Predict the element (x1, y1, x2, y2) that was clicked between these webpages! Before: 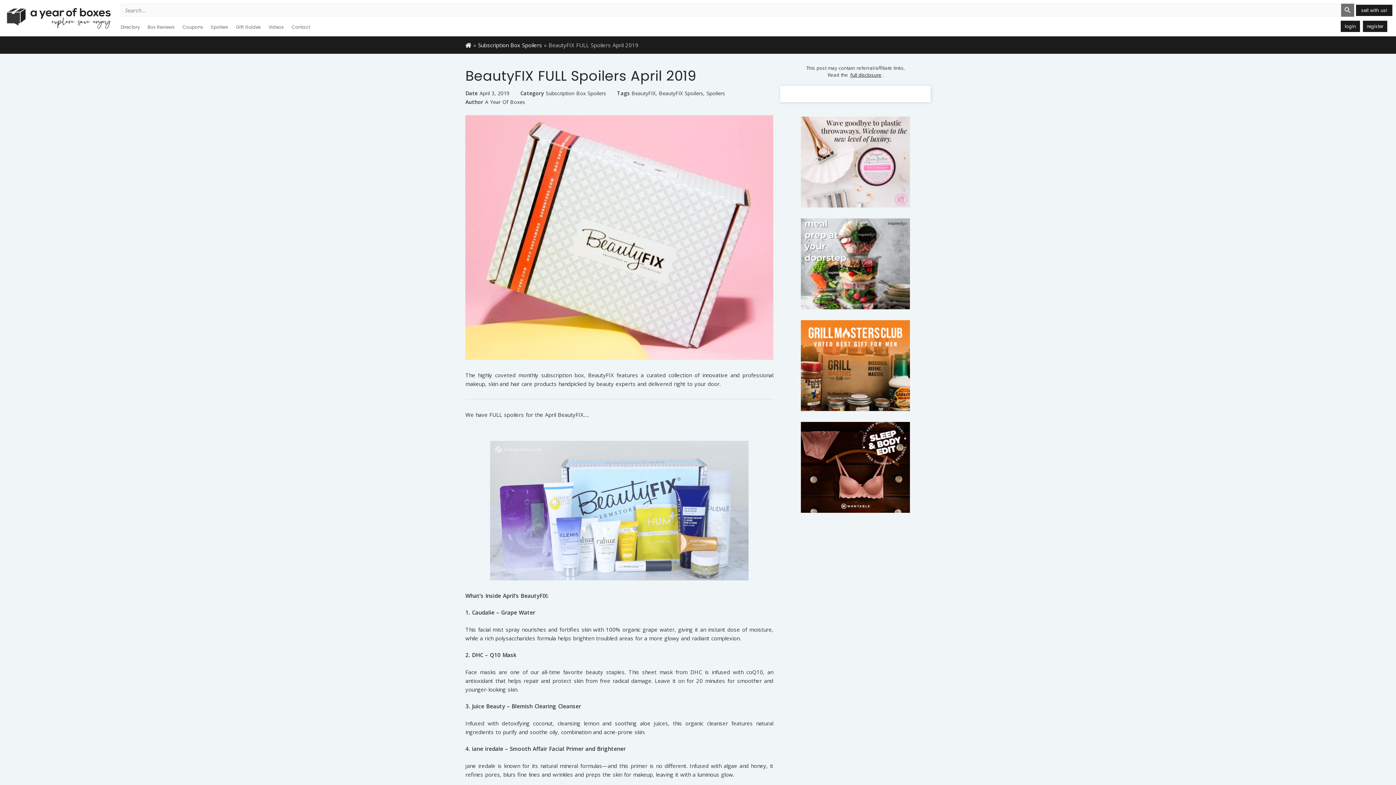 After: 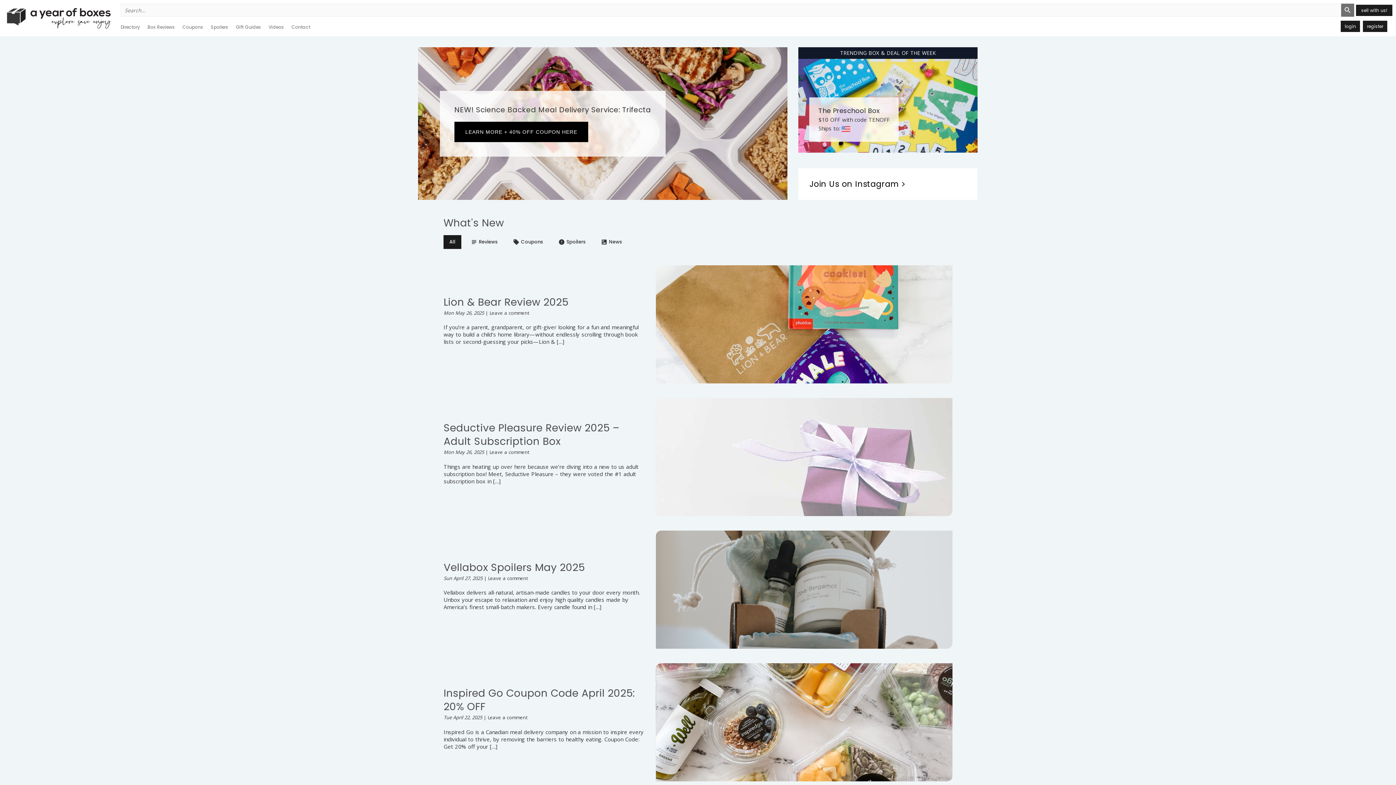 Action: bbox: (465, 39, 471, 49) label: Homepage